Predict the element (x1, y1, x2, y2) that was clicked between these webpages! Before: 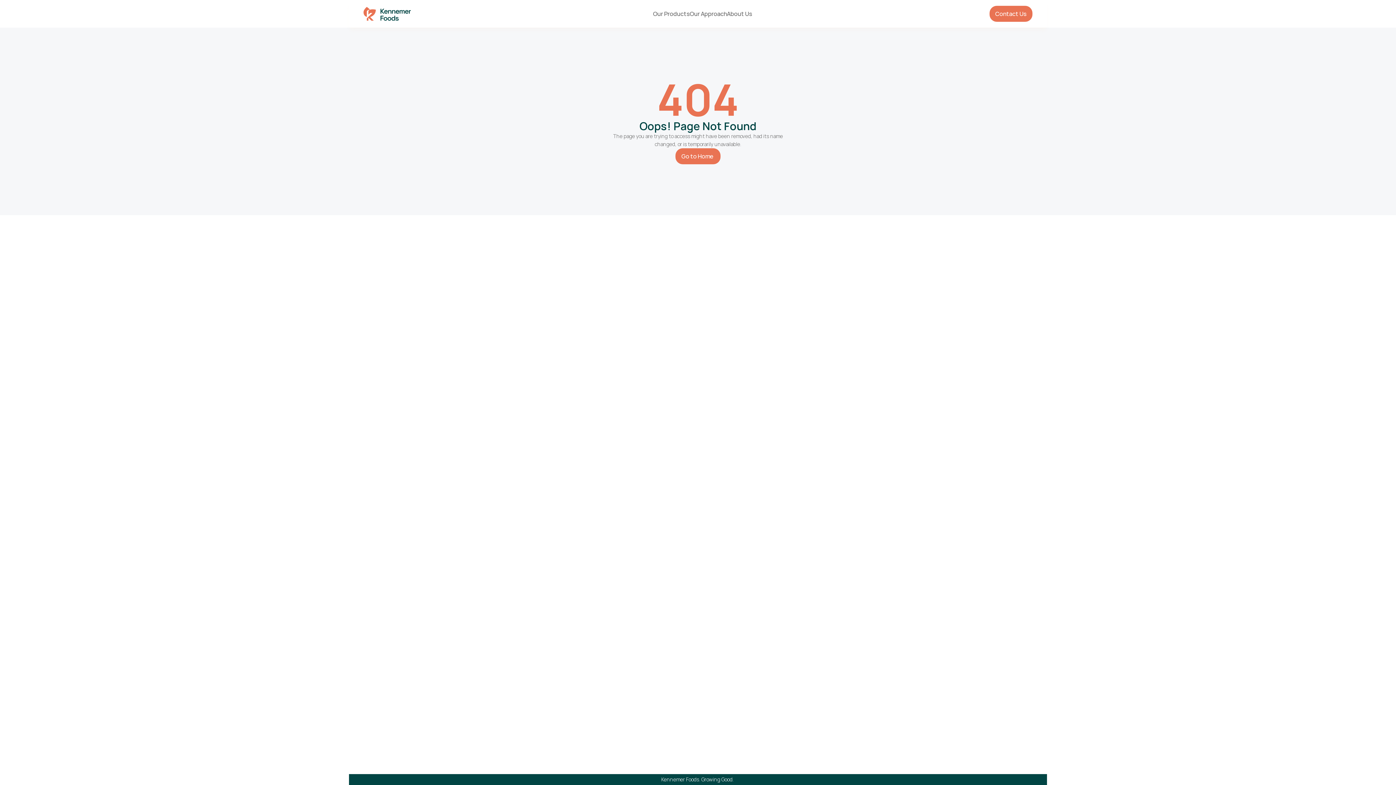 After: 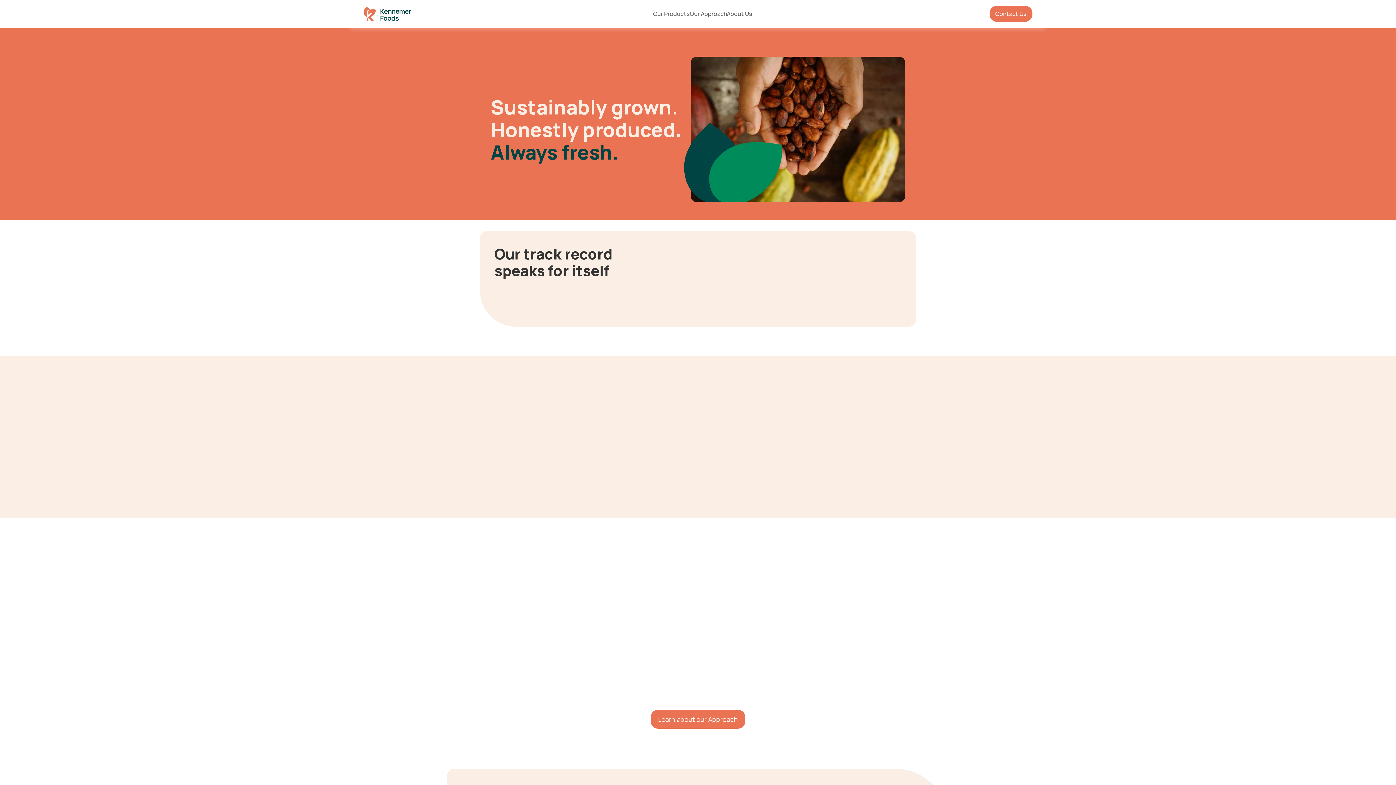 Action: bbox: (363, 6, 416, 20)